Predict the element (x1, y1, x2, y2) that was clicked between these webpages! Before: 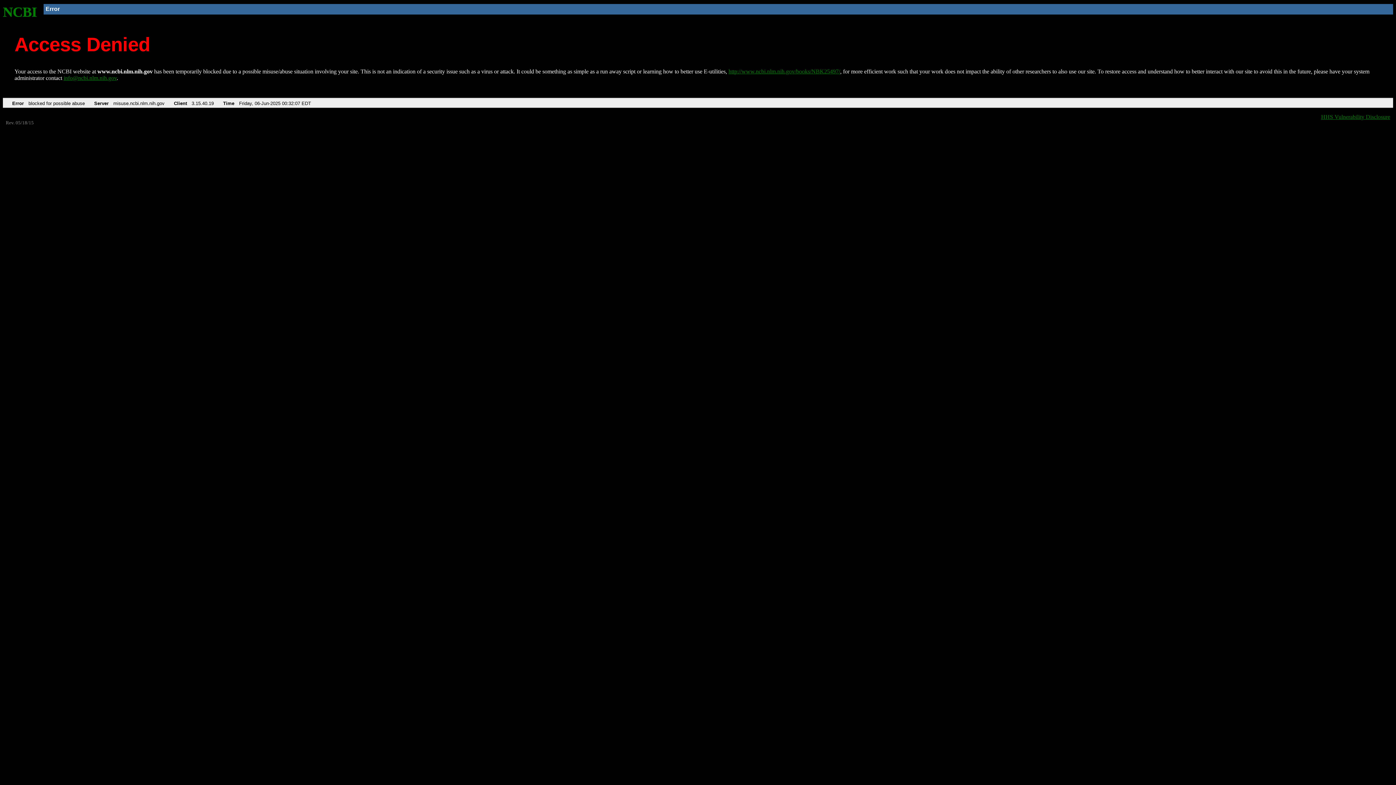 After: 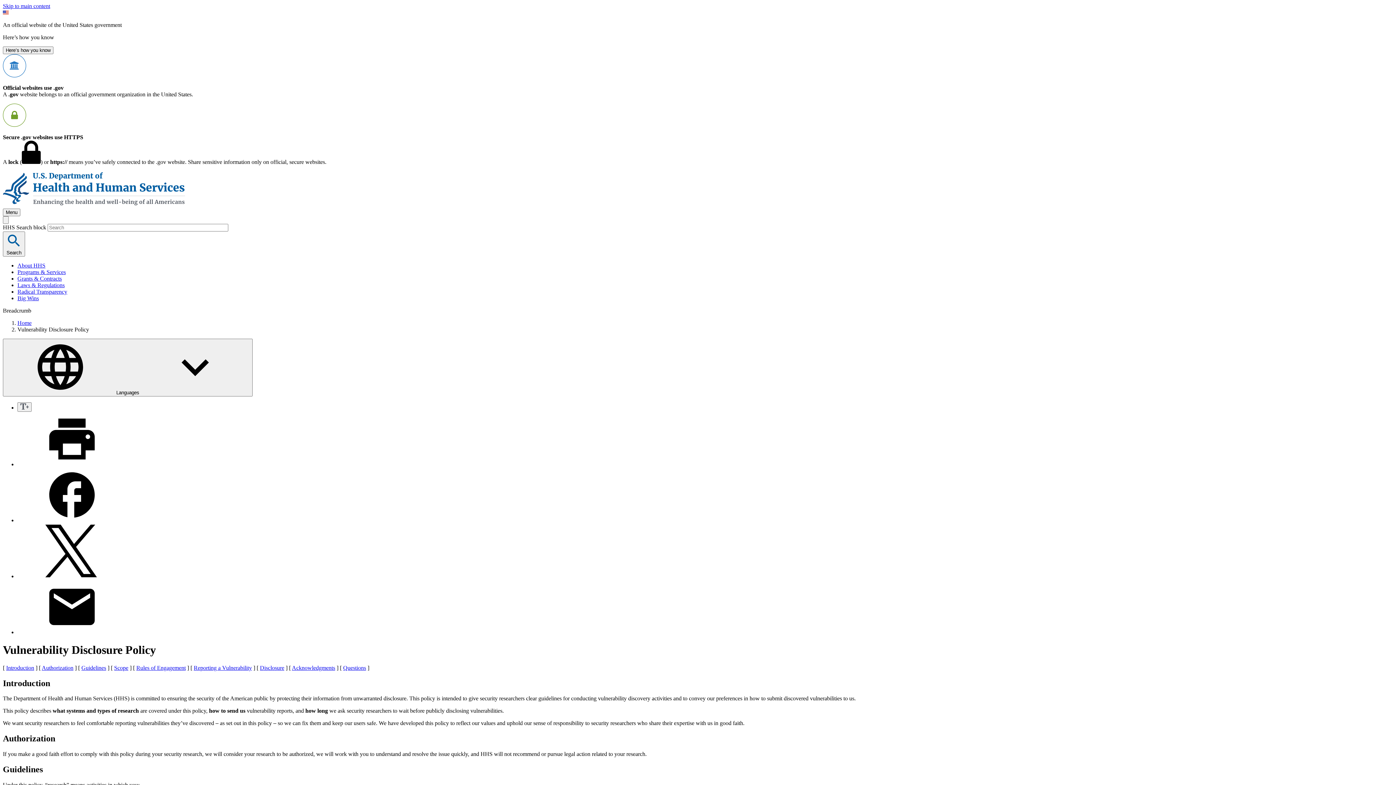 Action: bbox: (1321, 113, 1390, 119) label: HHS Vulnerability Disclosure